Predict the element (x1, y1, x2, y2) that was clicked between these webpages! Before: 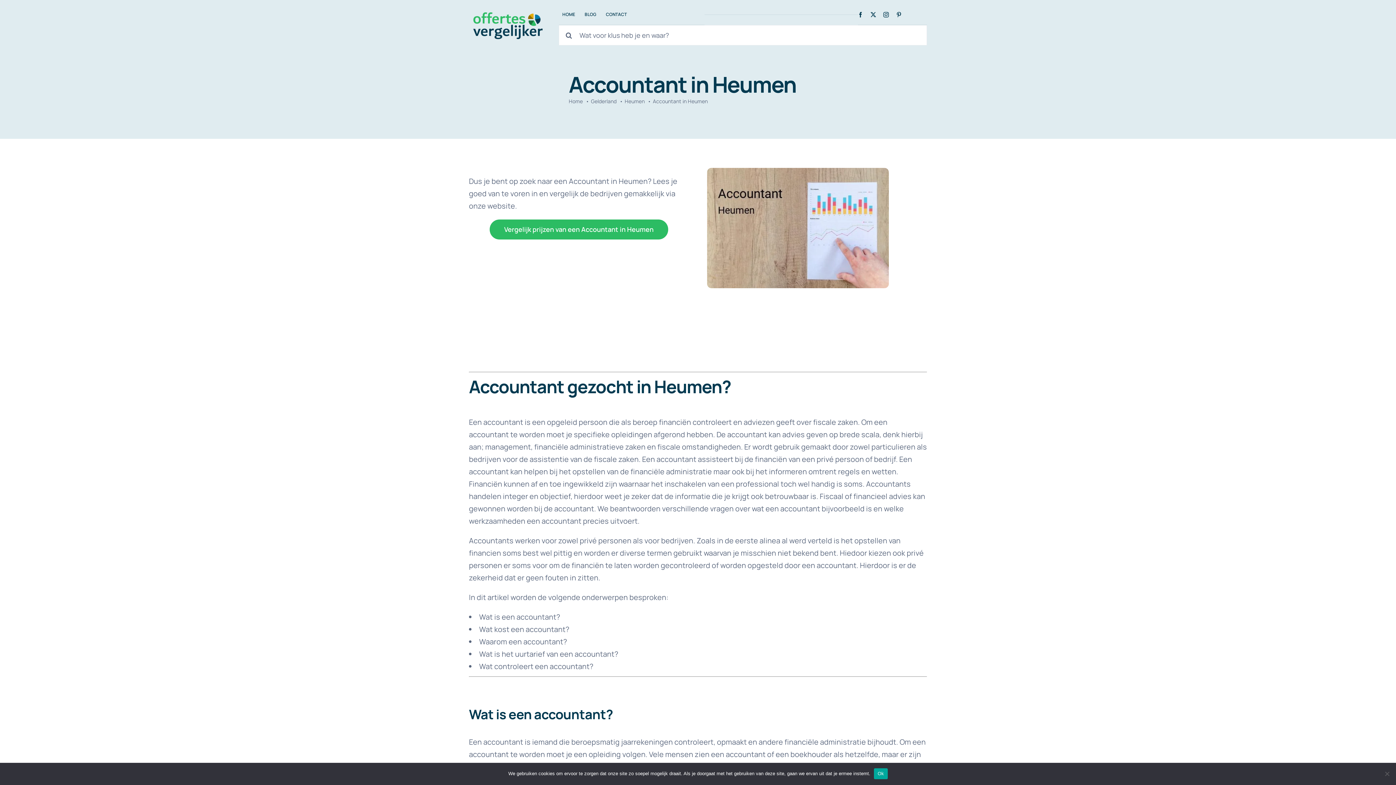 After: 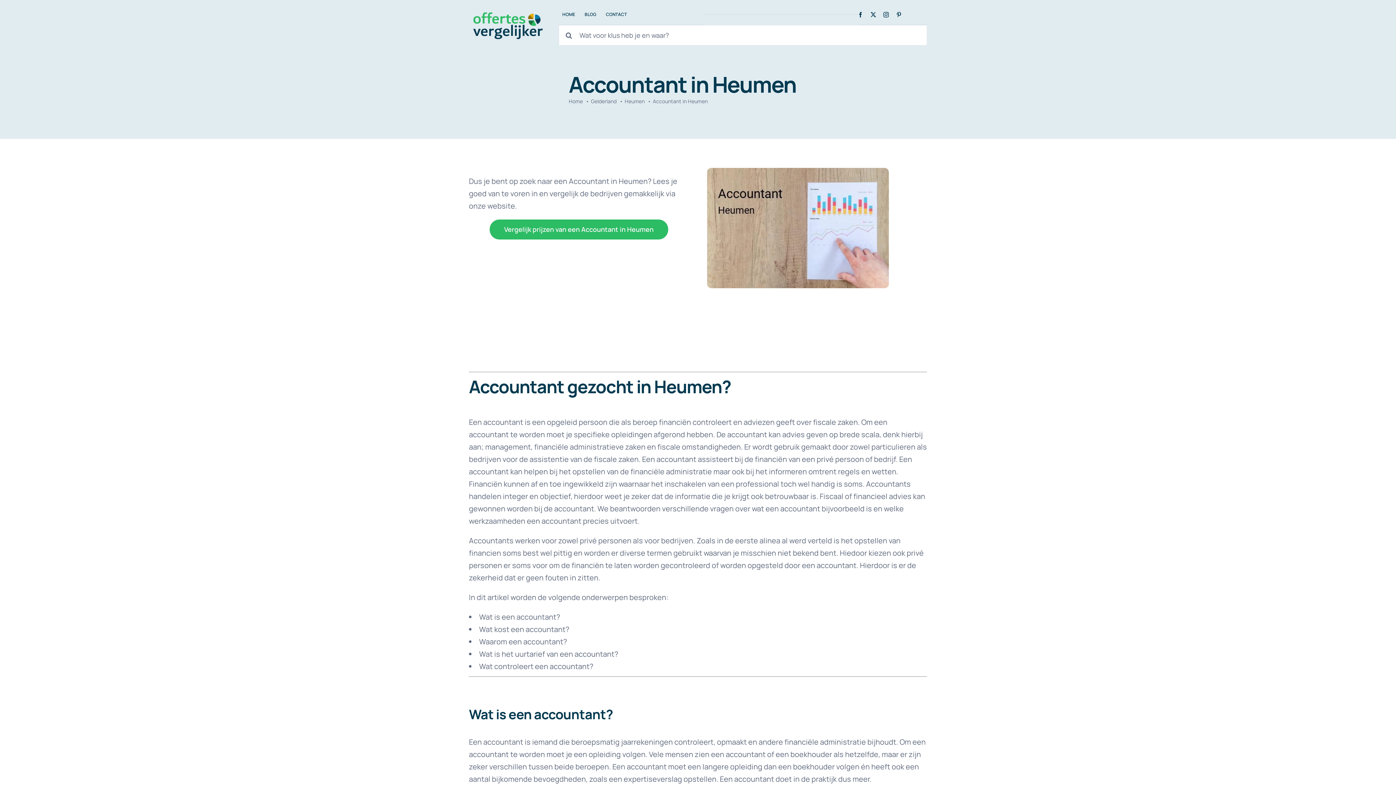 Action: label: Ok bbox: (874, 768, 887, 779)